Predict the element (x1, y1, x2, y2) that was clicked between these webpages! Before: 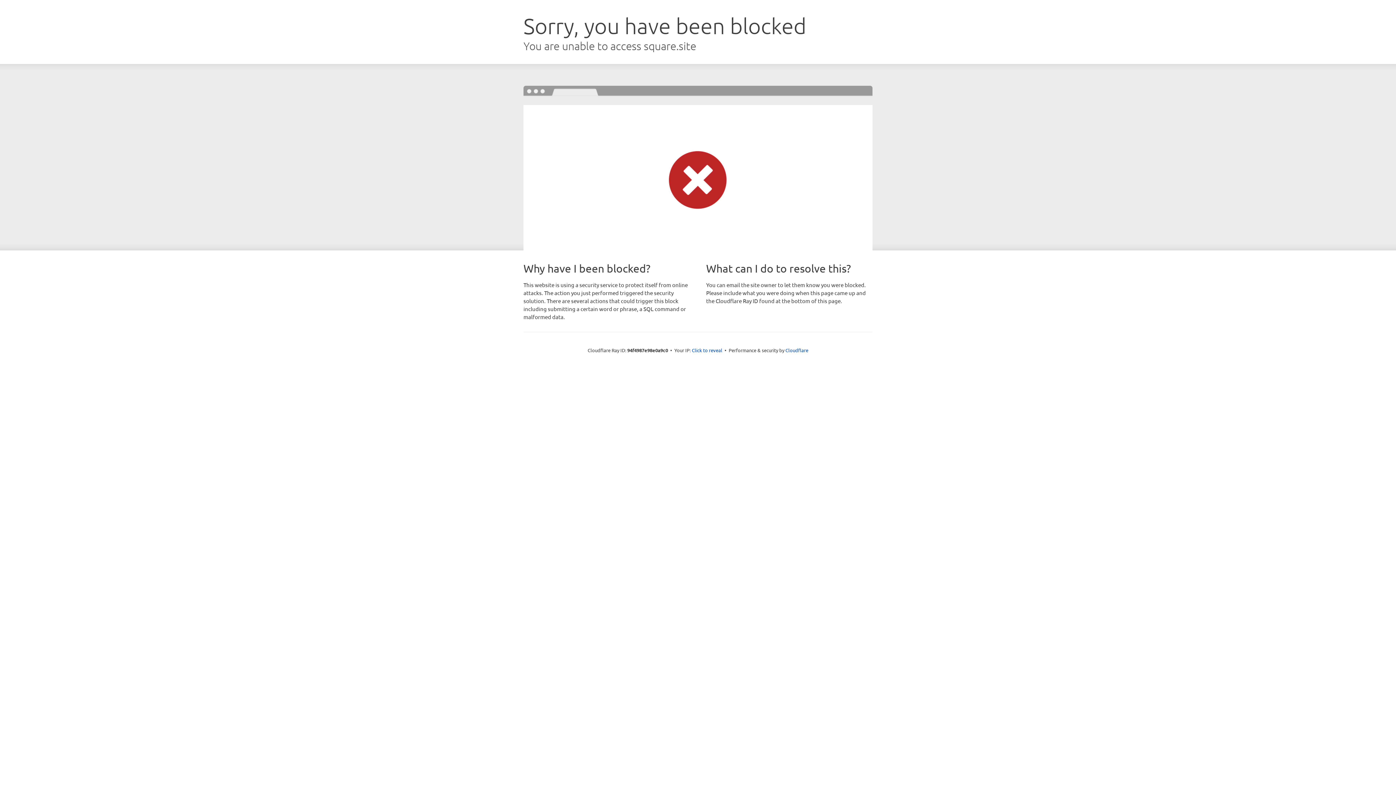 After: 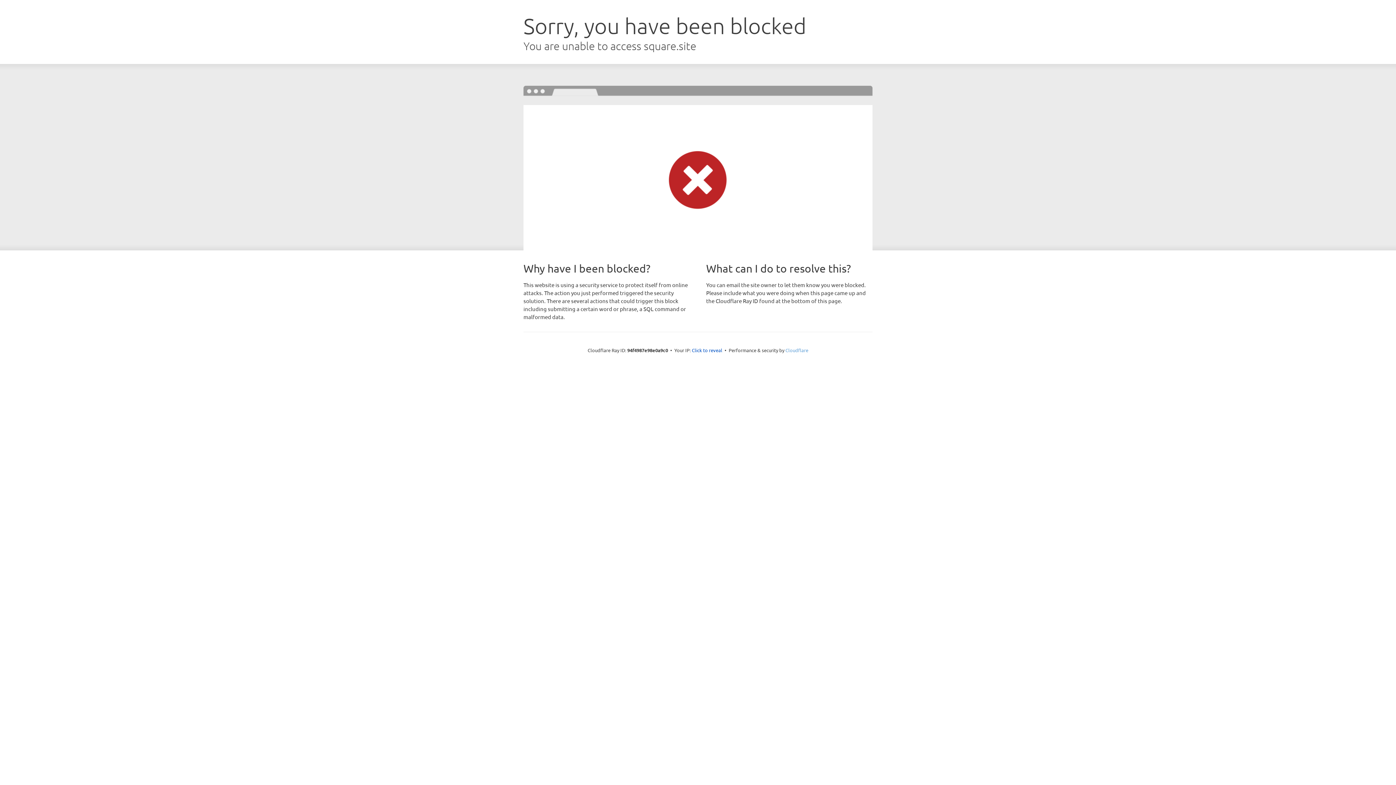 Action: bbox: (785, 347, 808, 353) label: Cloudflare